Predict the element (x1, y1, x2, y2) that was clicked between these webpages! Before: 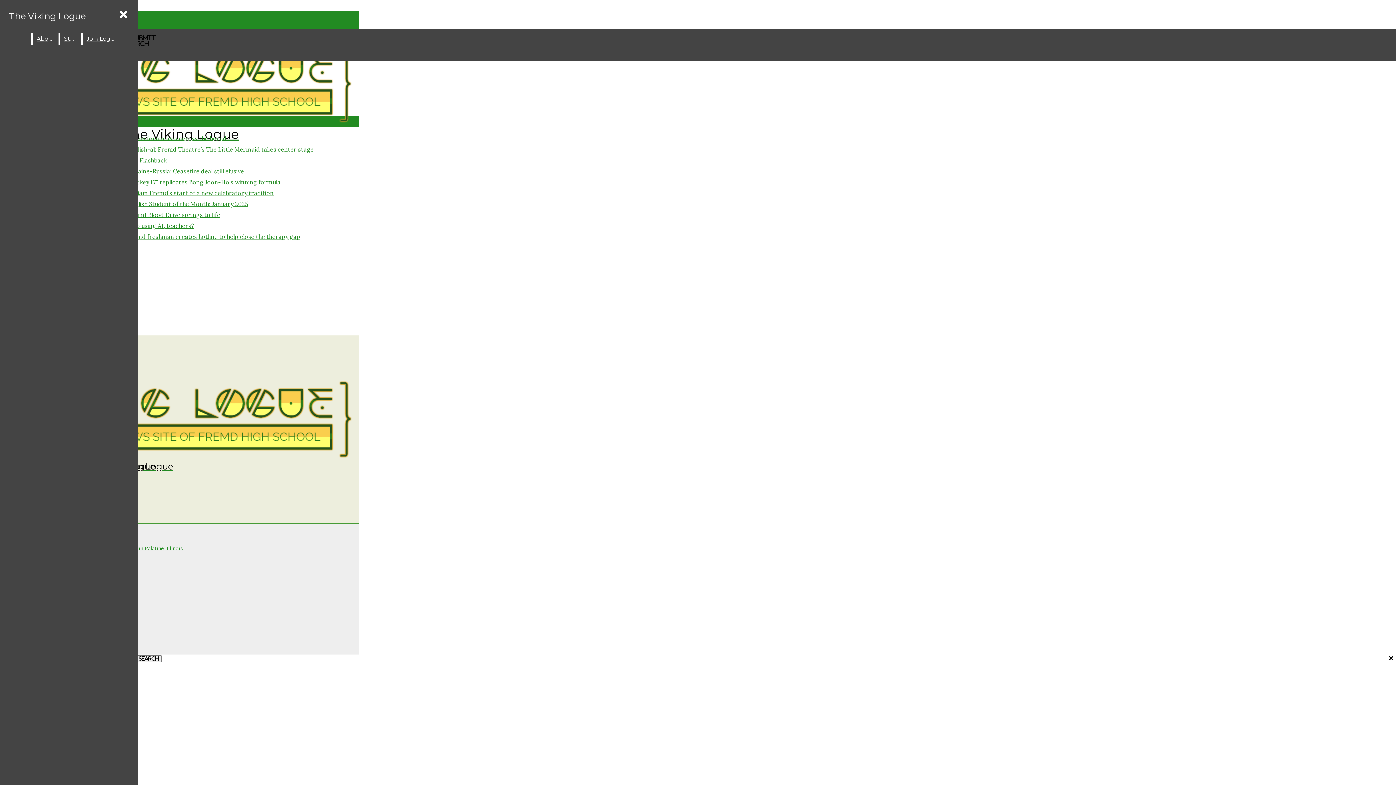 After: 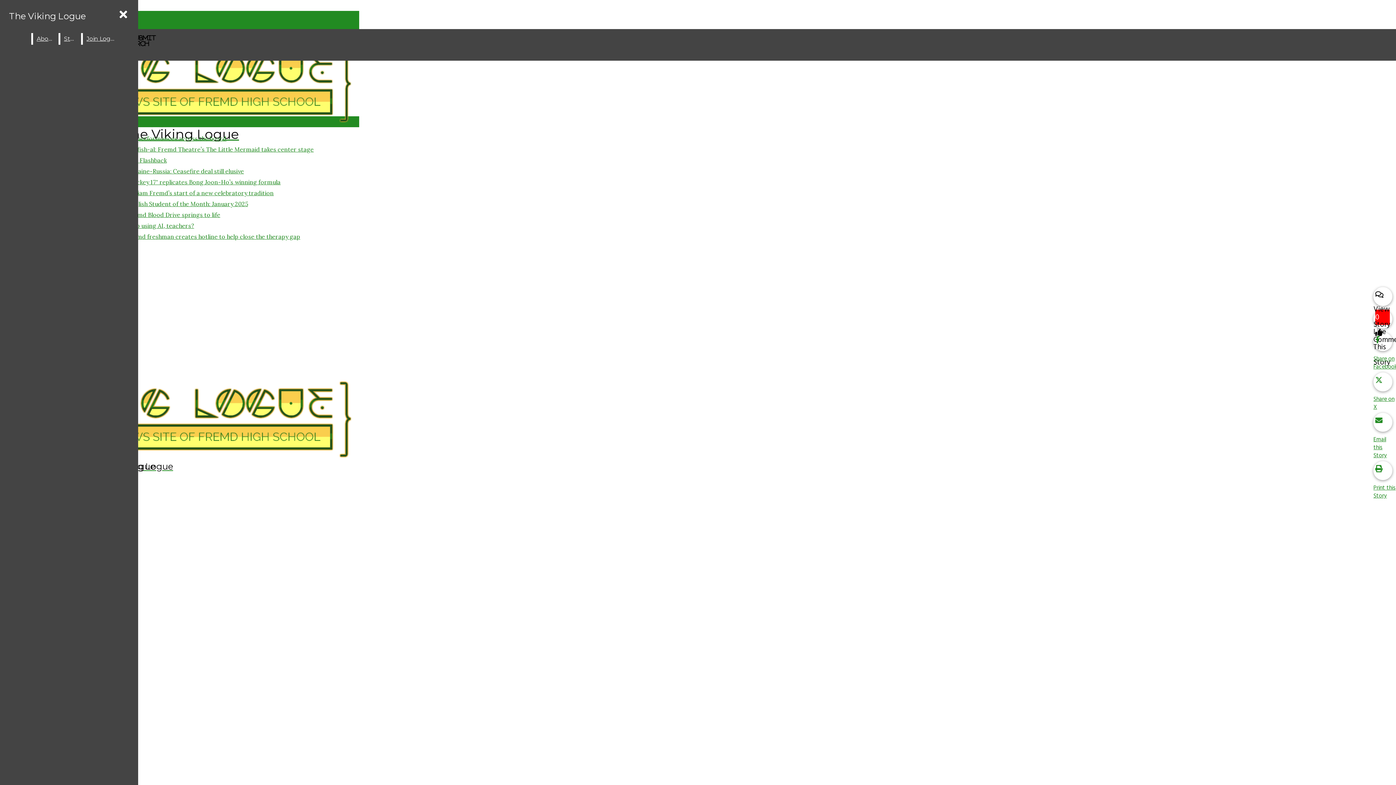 Action: label: William Fremd’s start of a new celebratory tradition bbox: (127, 189, 273, 196)